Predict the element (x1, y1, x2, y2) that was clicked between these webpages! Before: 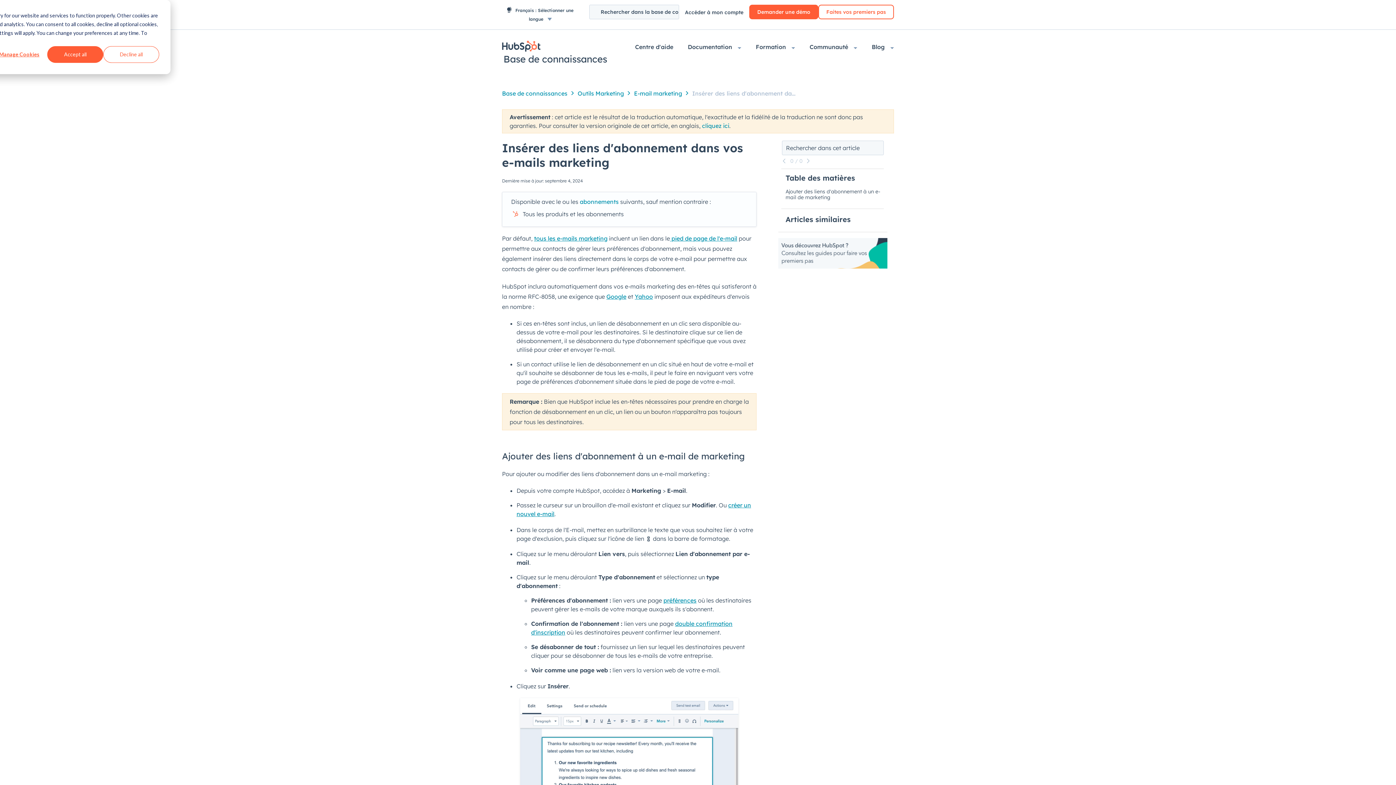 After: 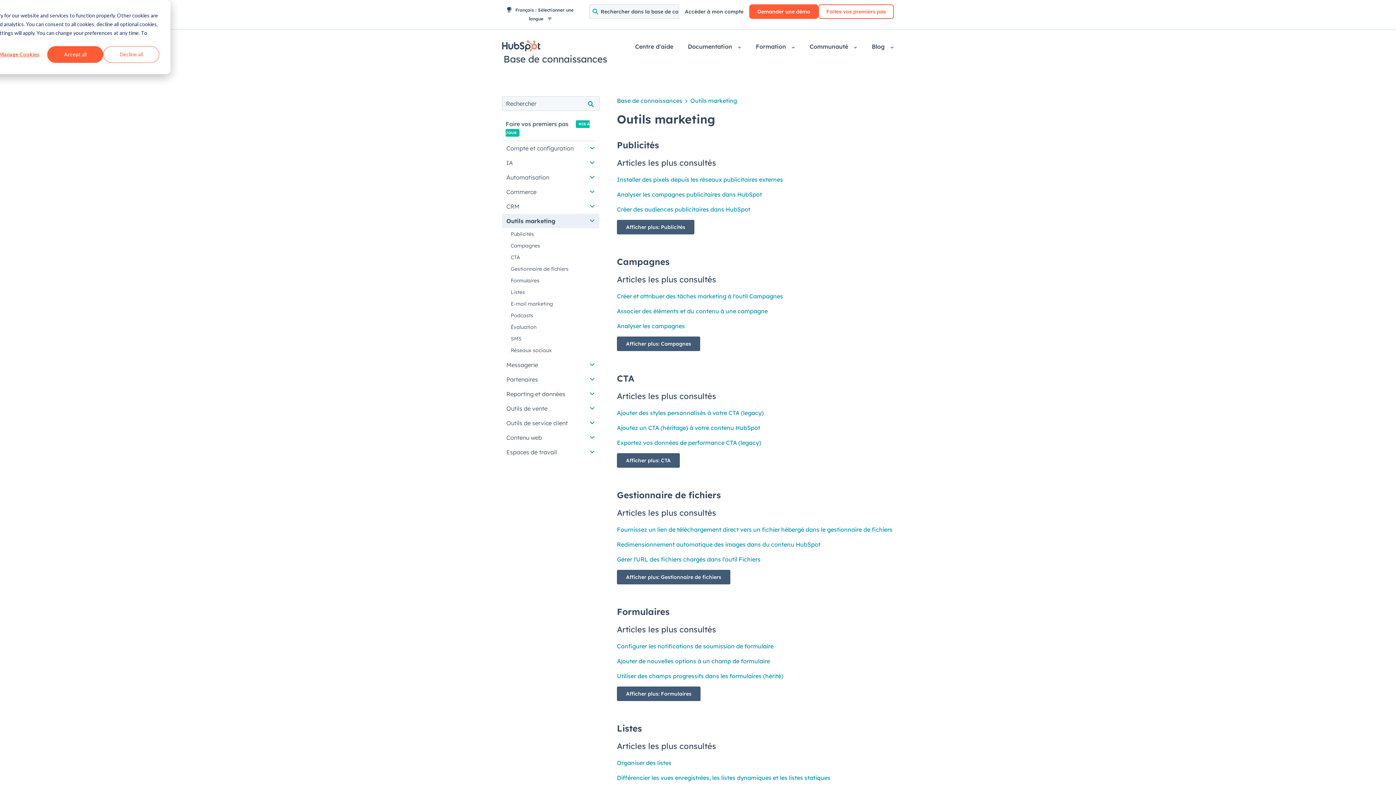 Action: bbox: (577, 89, 624, 97) label: Outils Marketing